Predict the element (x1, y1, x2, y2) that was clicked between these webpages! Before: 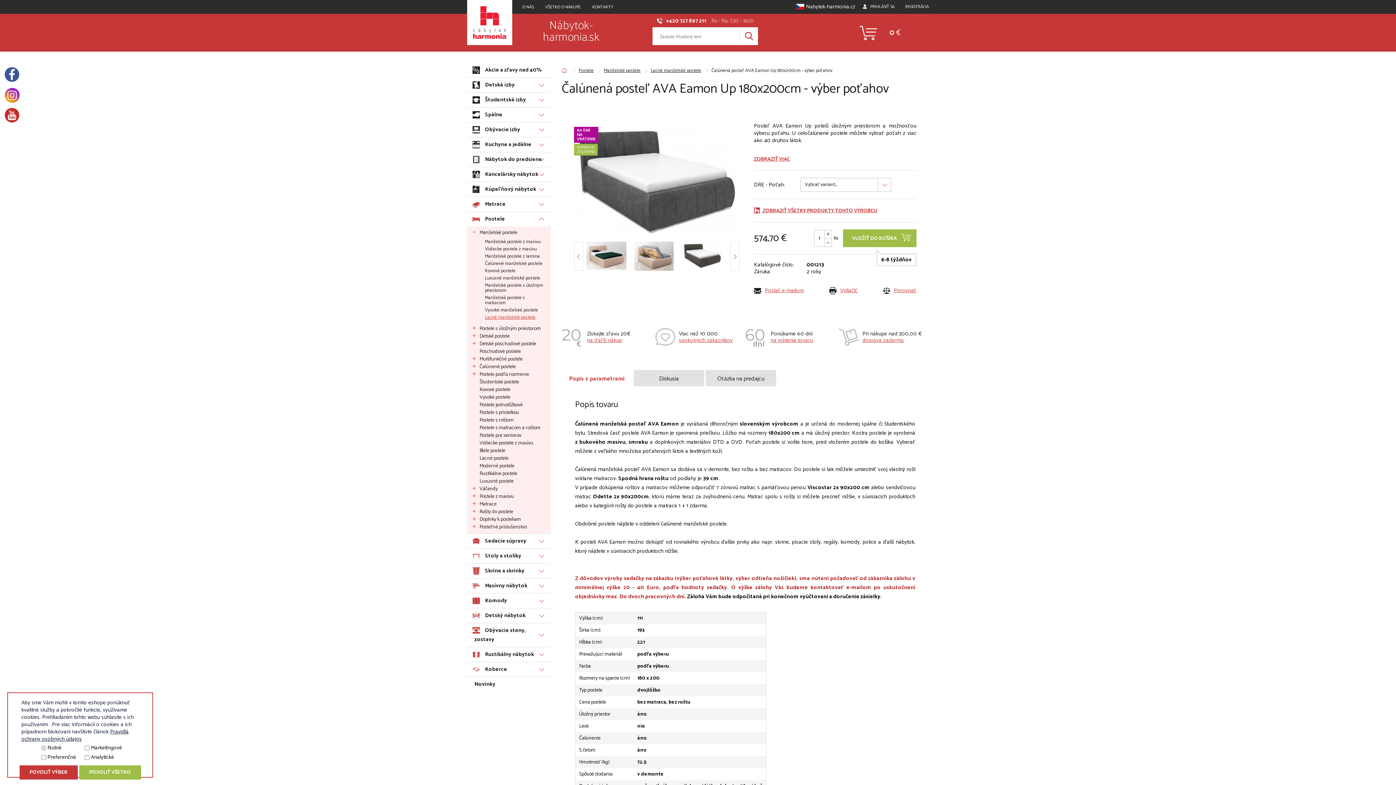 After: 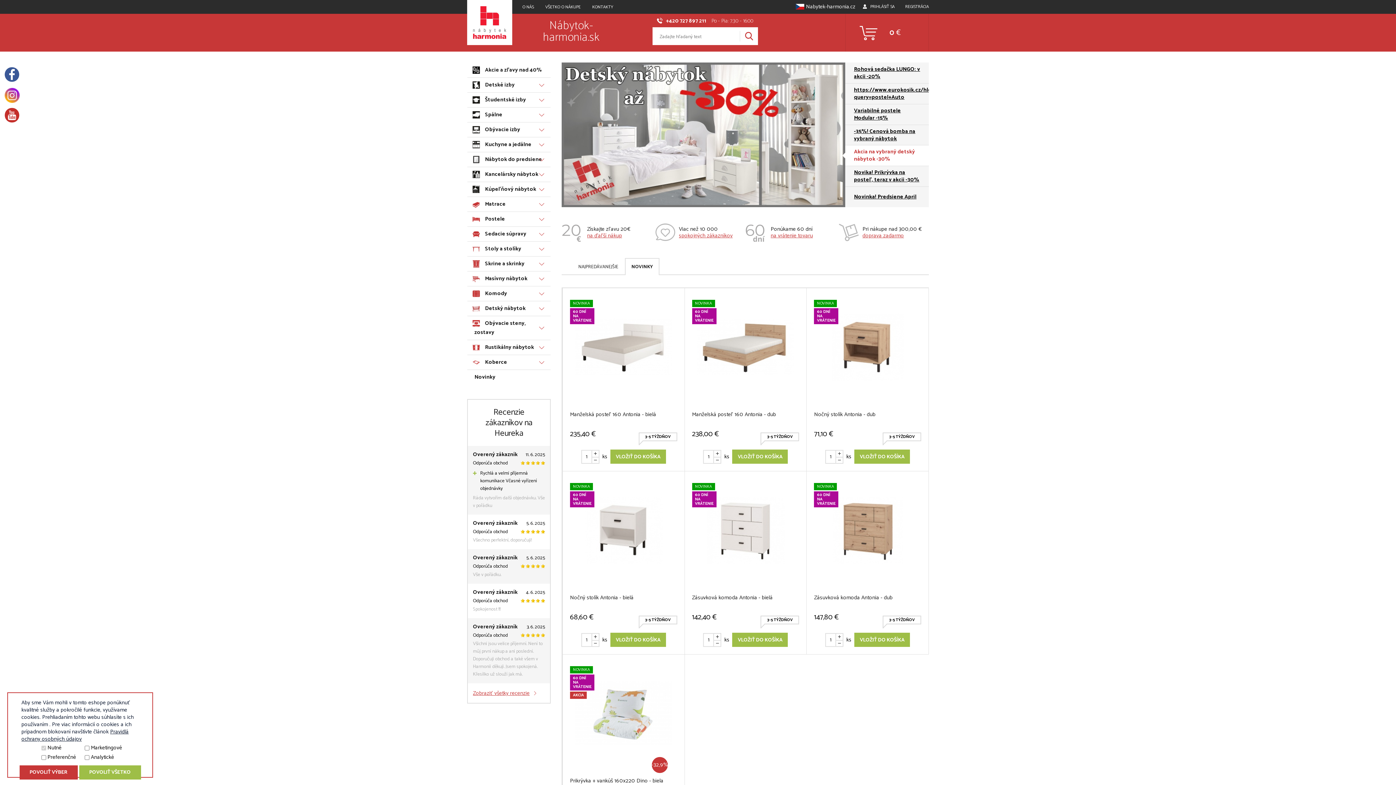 Action: label: Nábytok-harmonia.sk bbox: (467, 22, 621, 43)